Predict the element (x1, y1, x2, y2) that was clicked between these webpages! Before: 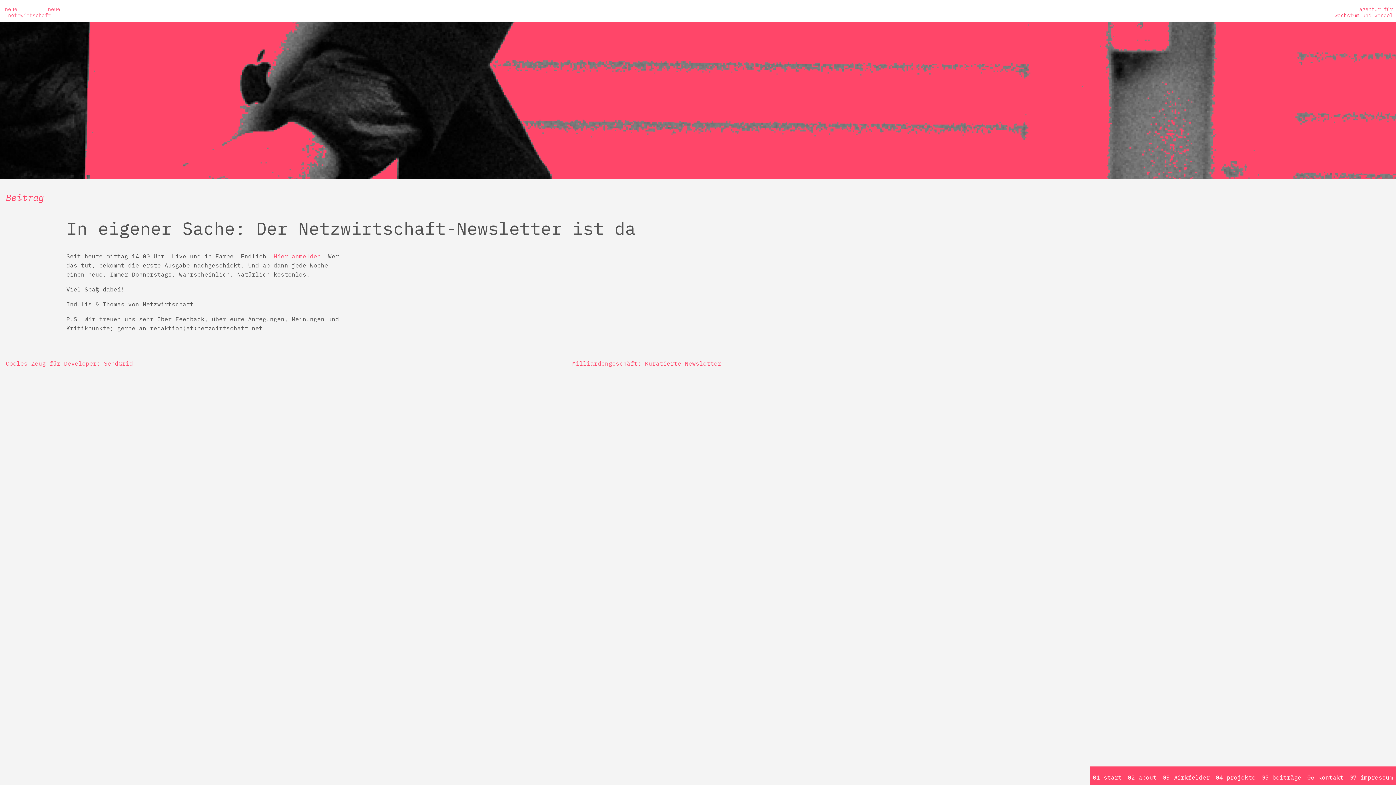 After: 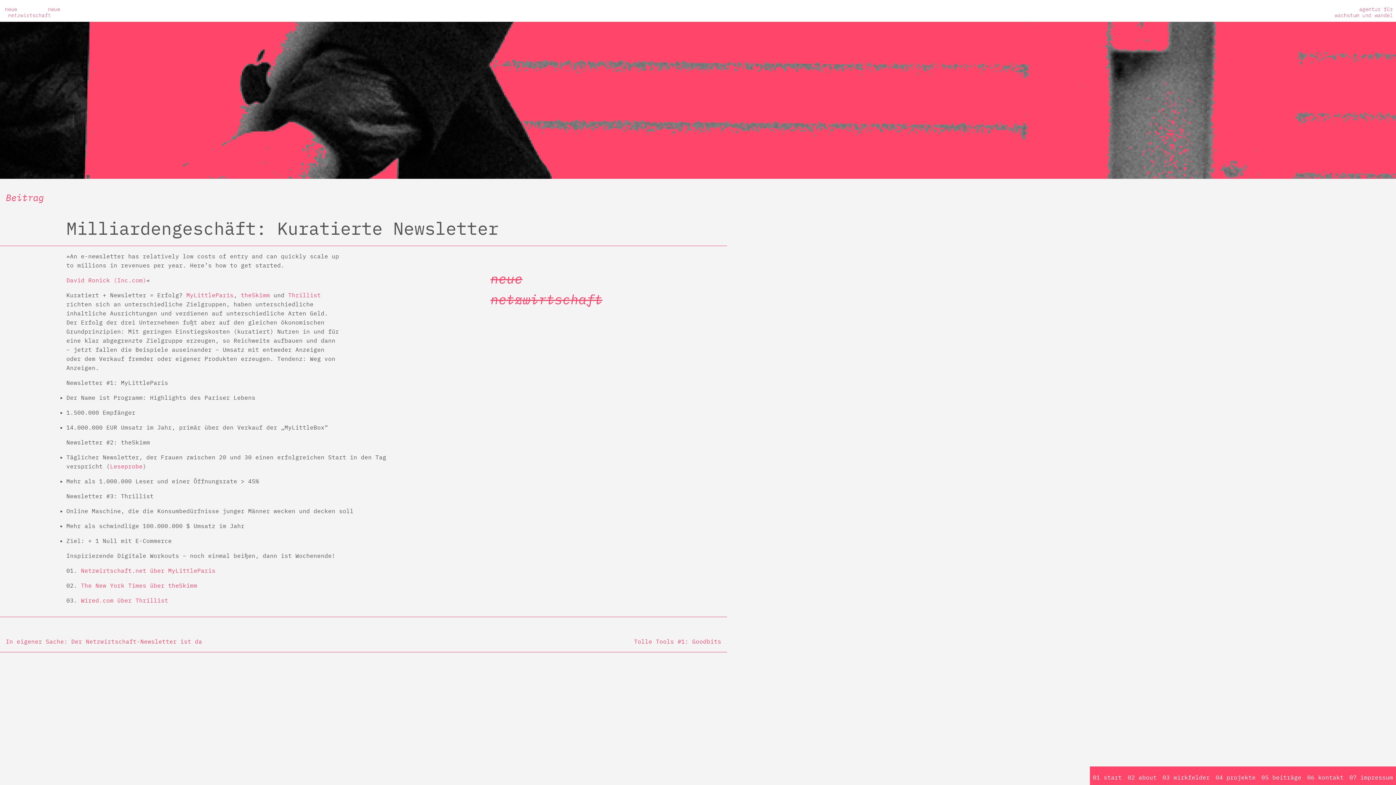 Action: label: Milliardengeschäft: Kuratierte Newsletter bbox: (572, 360, 721, 367)